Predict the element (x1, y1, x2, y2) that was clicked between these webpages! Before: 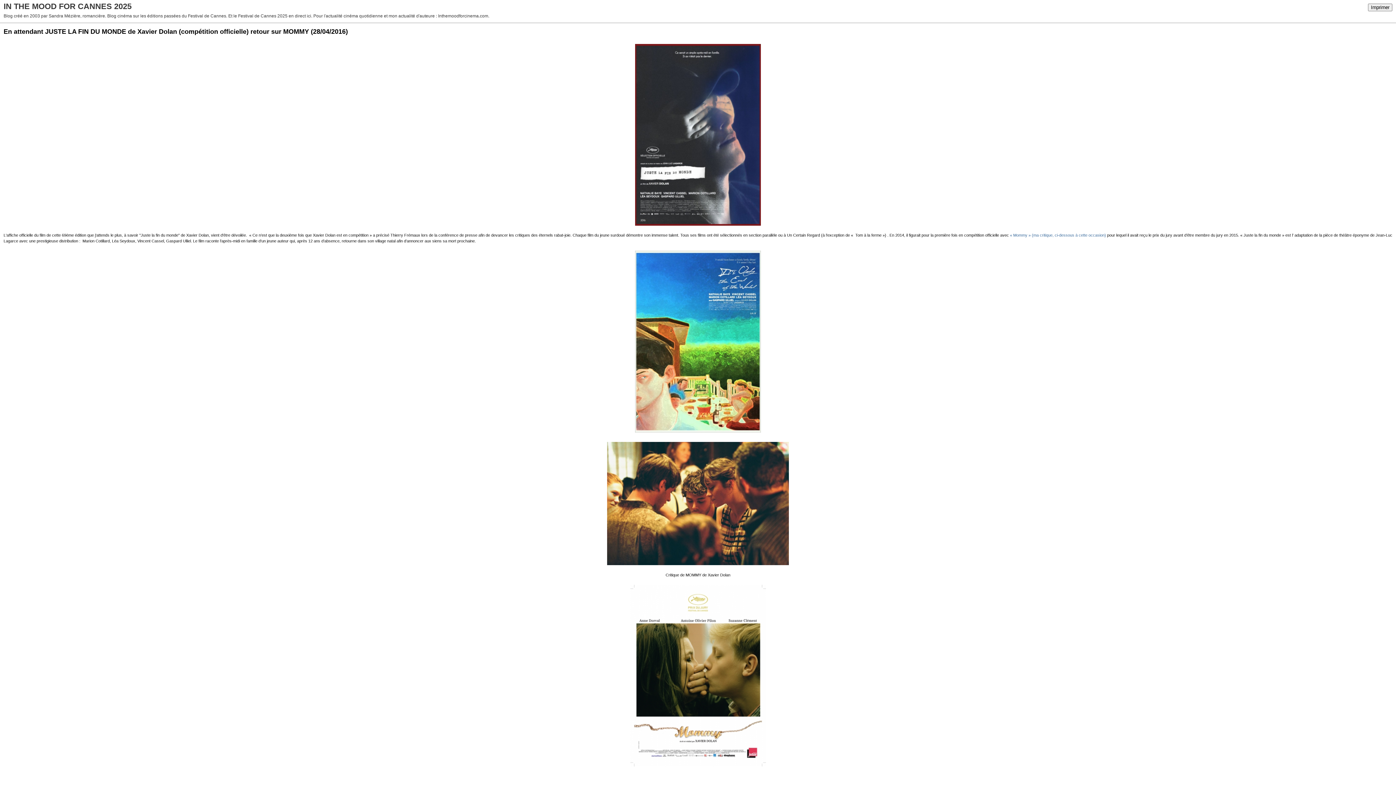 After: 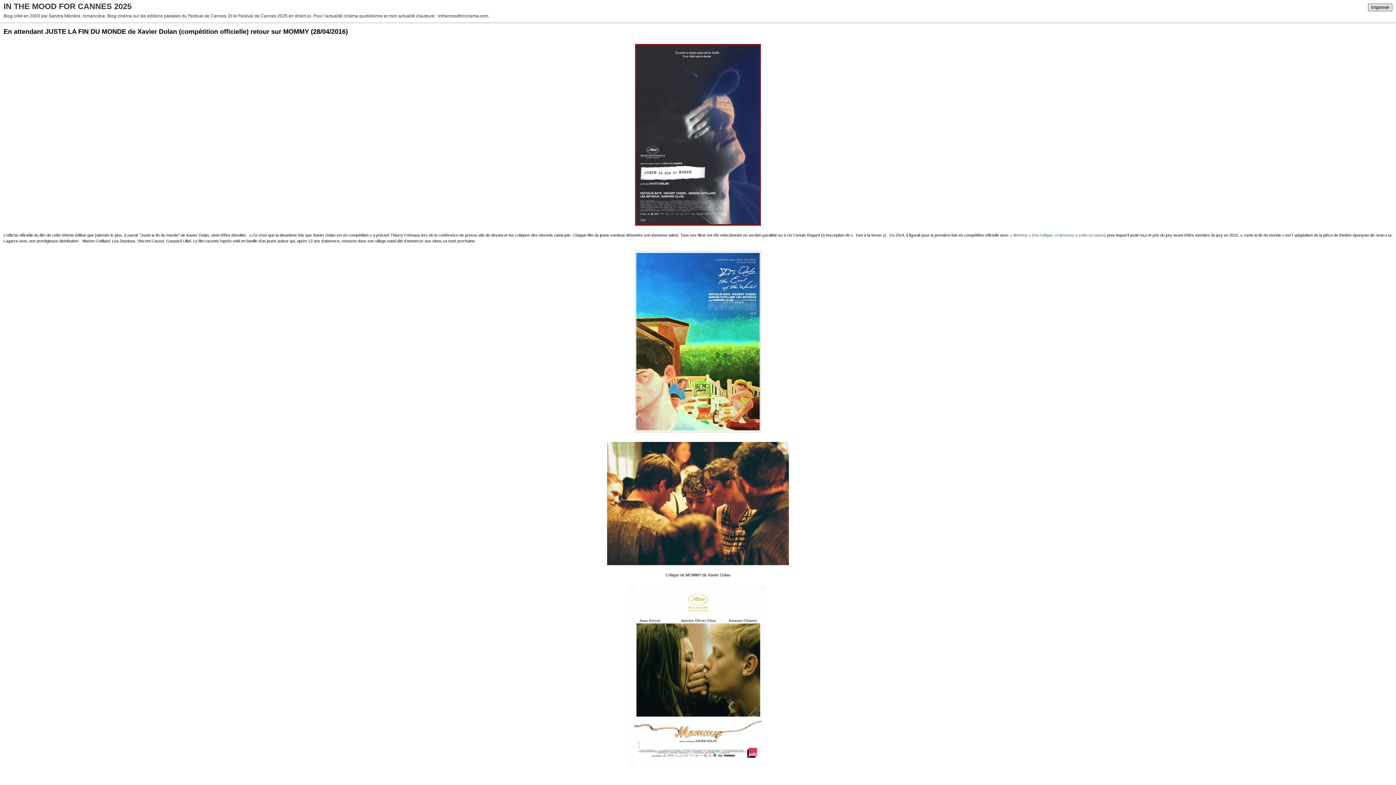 Action: bbox: (1368, 3, 1392, 11) label: Imprimer